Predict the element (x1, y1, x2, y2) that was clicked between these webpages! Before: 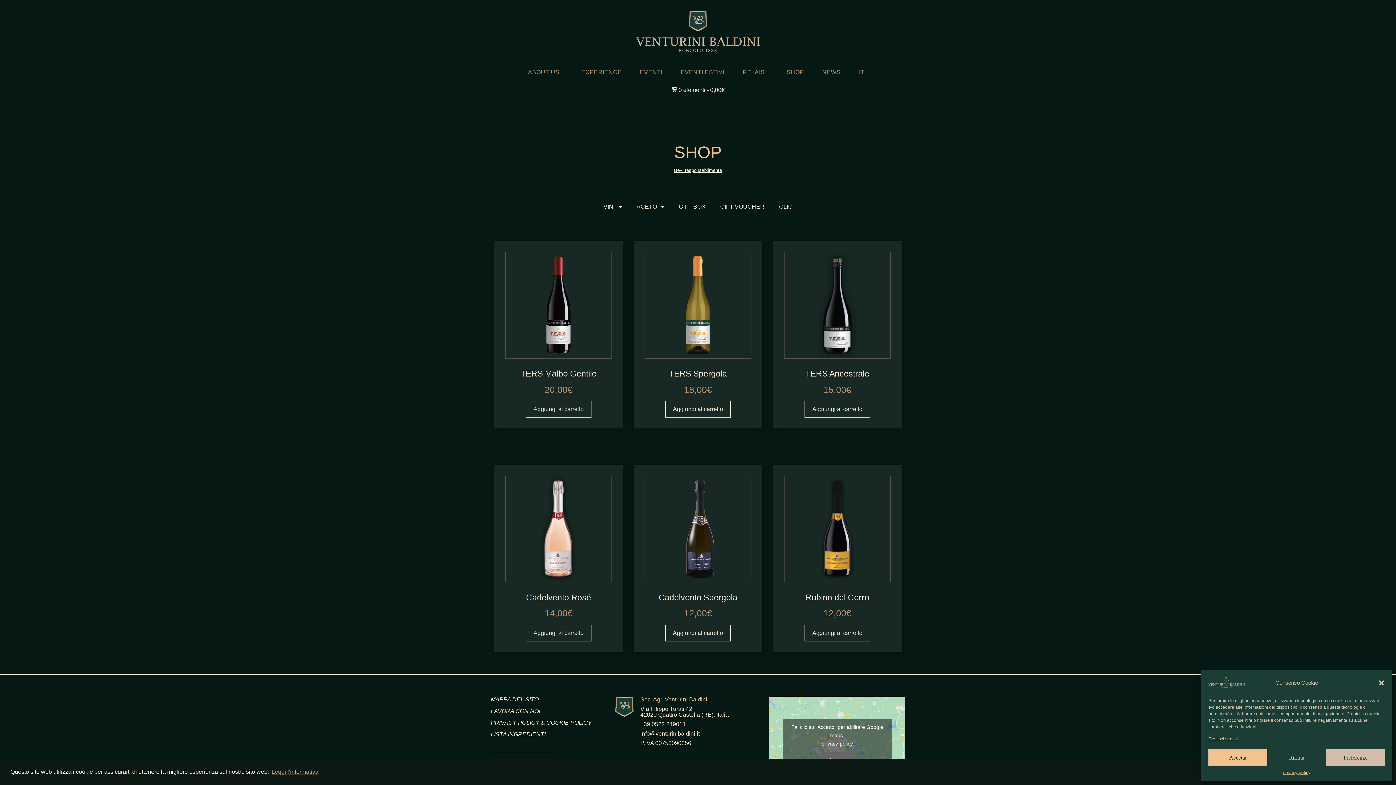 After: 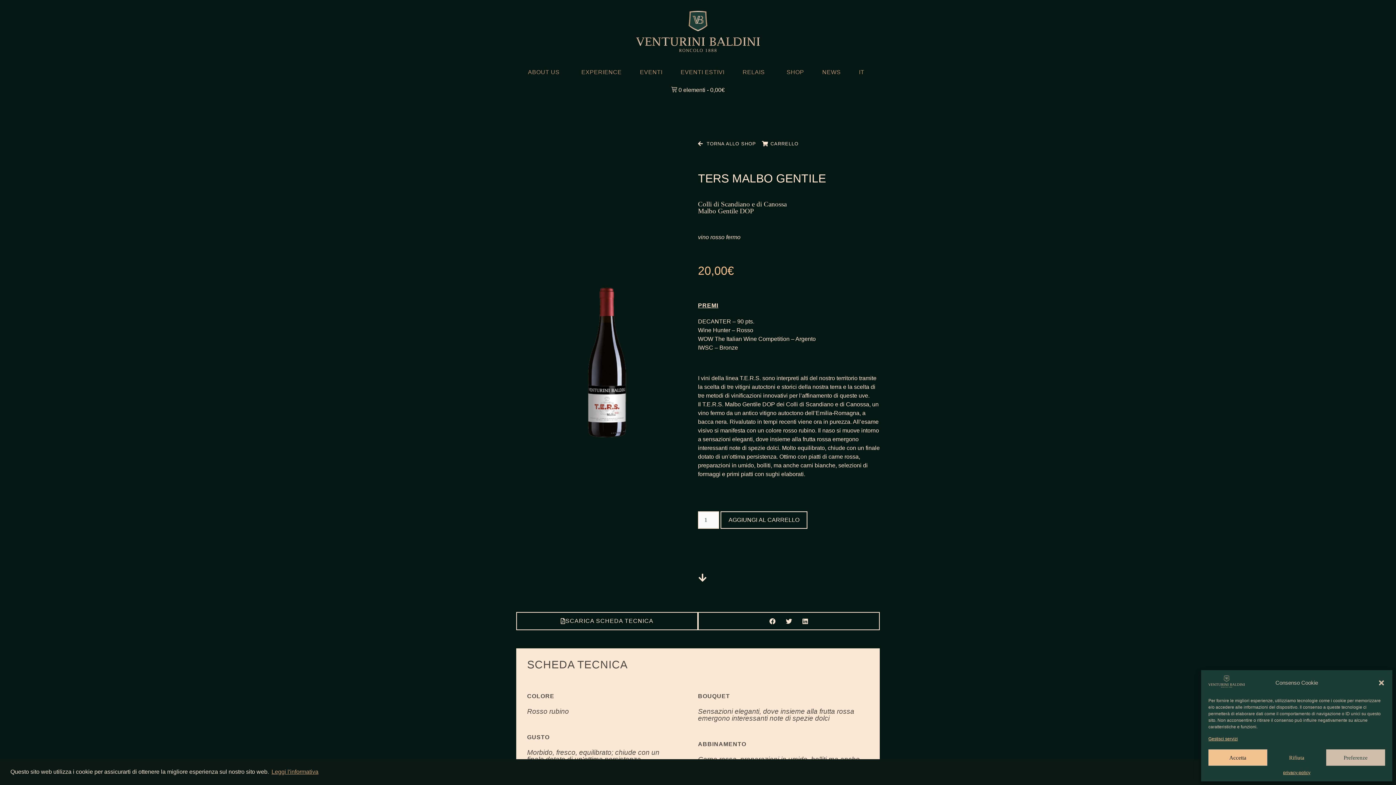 Action: label: TERS Malbo Gentile
20,00€ bbox: (505, 252, 612, 396)